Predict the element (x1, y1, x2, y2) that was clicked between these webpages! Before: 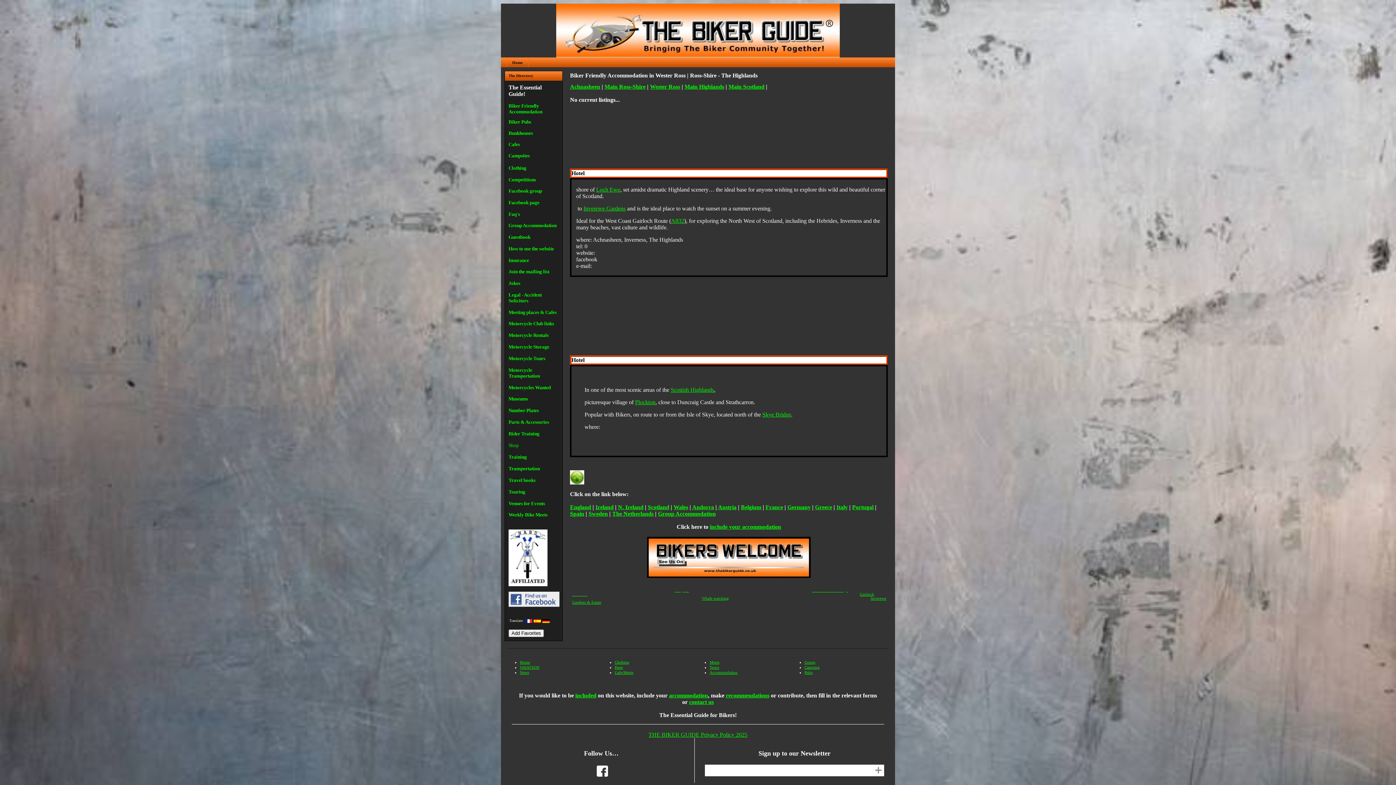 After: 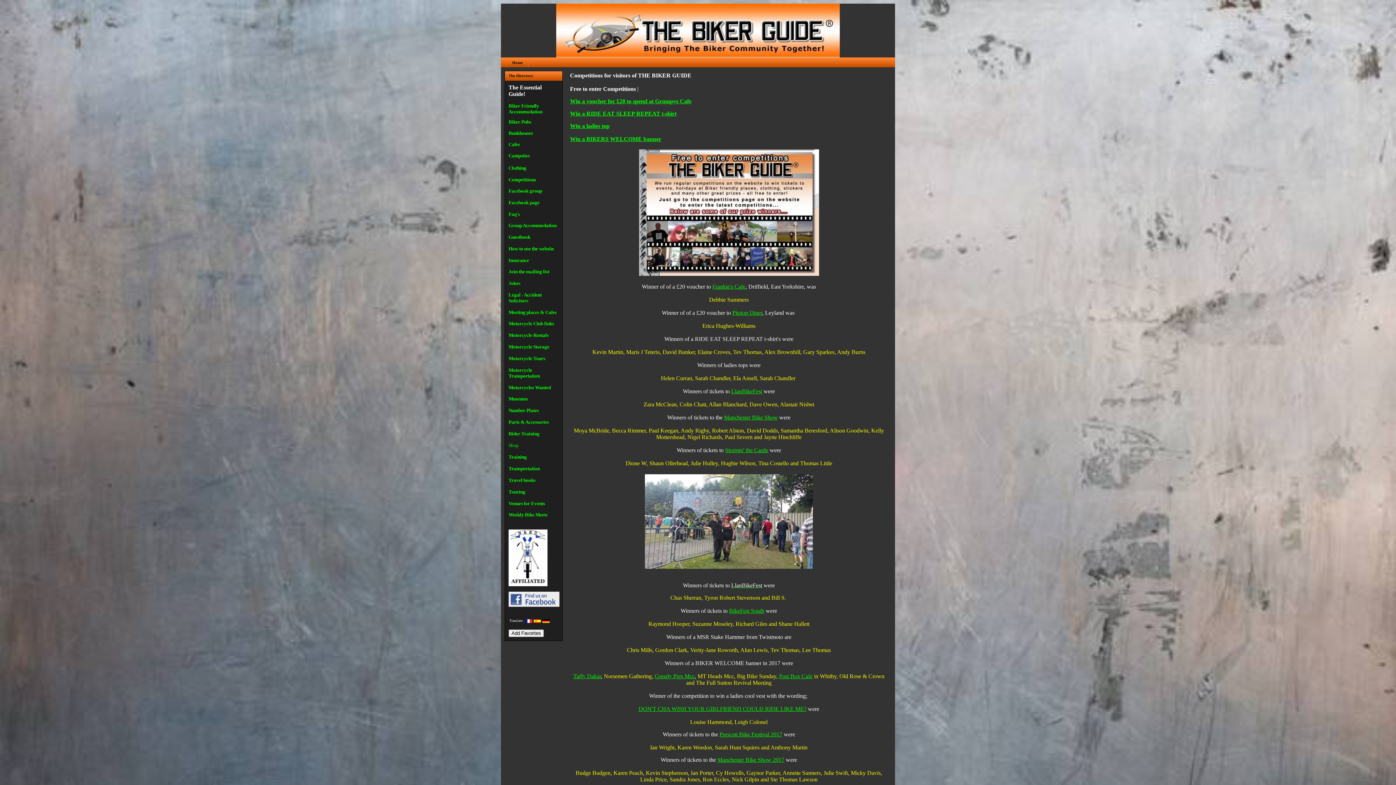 Action: bbox: (508, 177, 536, 182) label: Competitions